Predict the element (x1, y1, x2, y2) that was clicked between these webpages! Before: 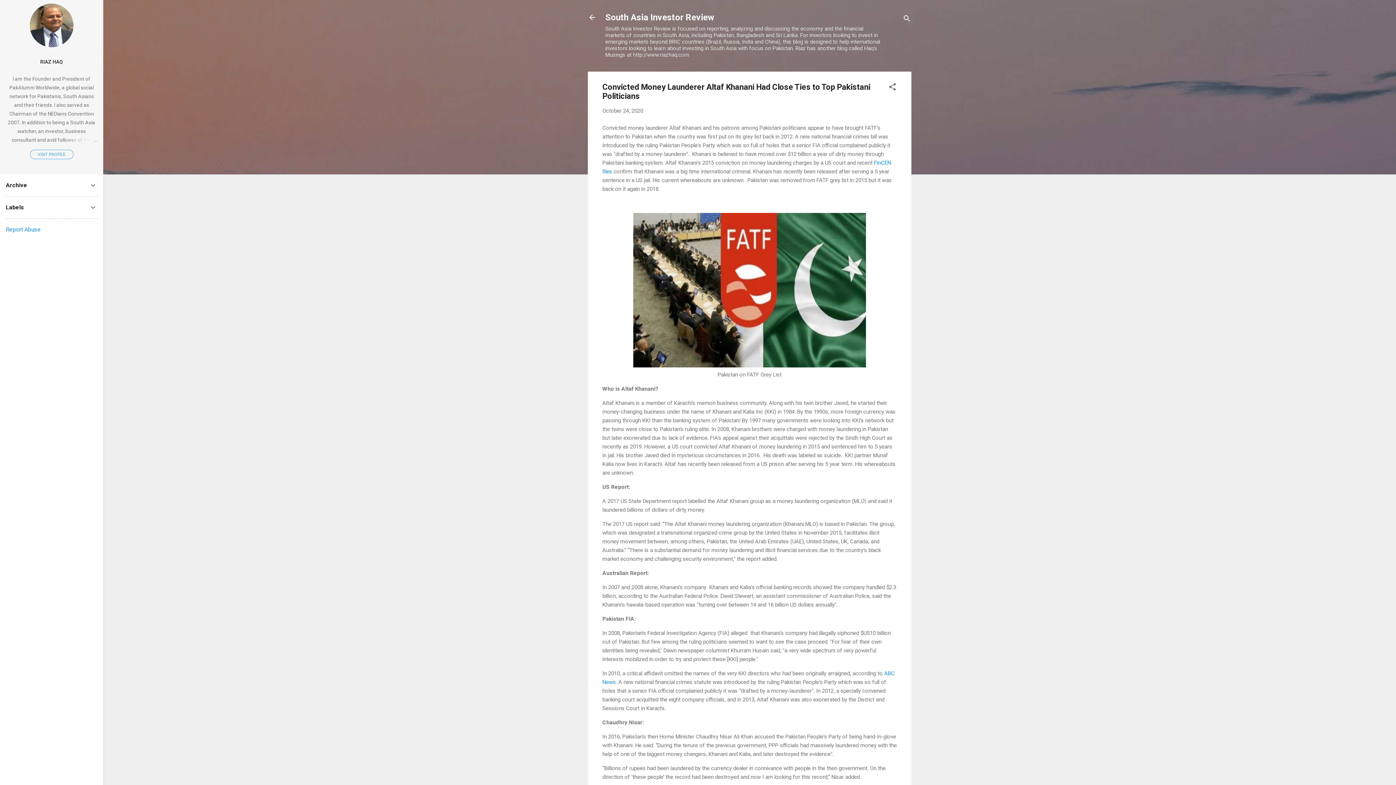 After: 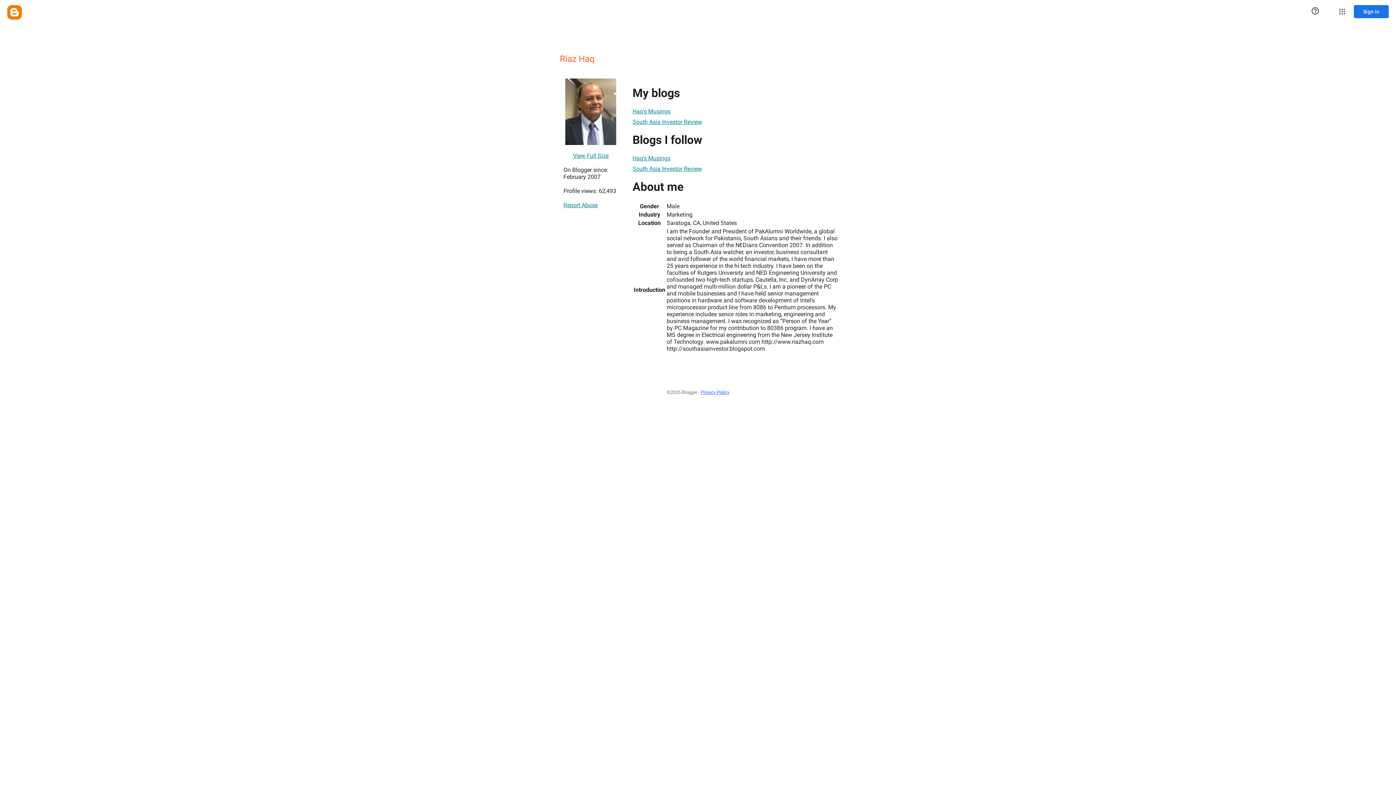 Action: bbox: (29, 42, 73, 48)